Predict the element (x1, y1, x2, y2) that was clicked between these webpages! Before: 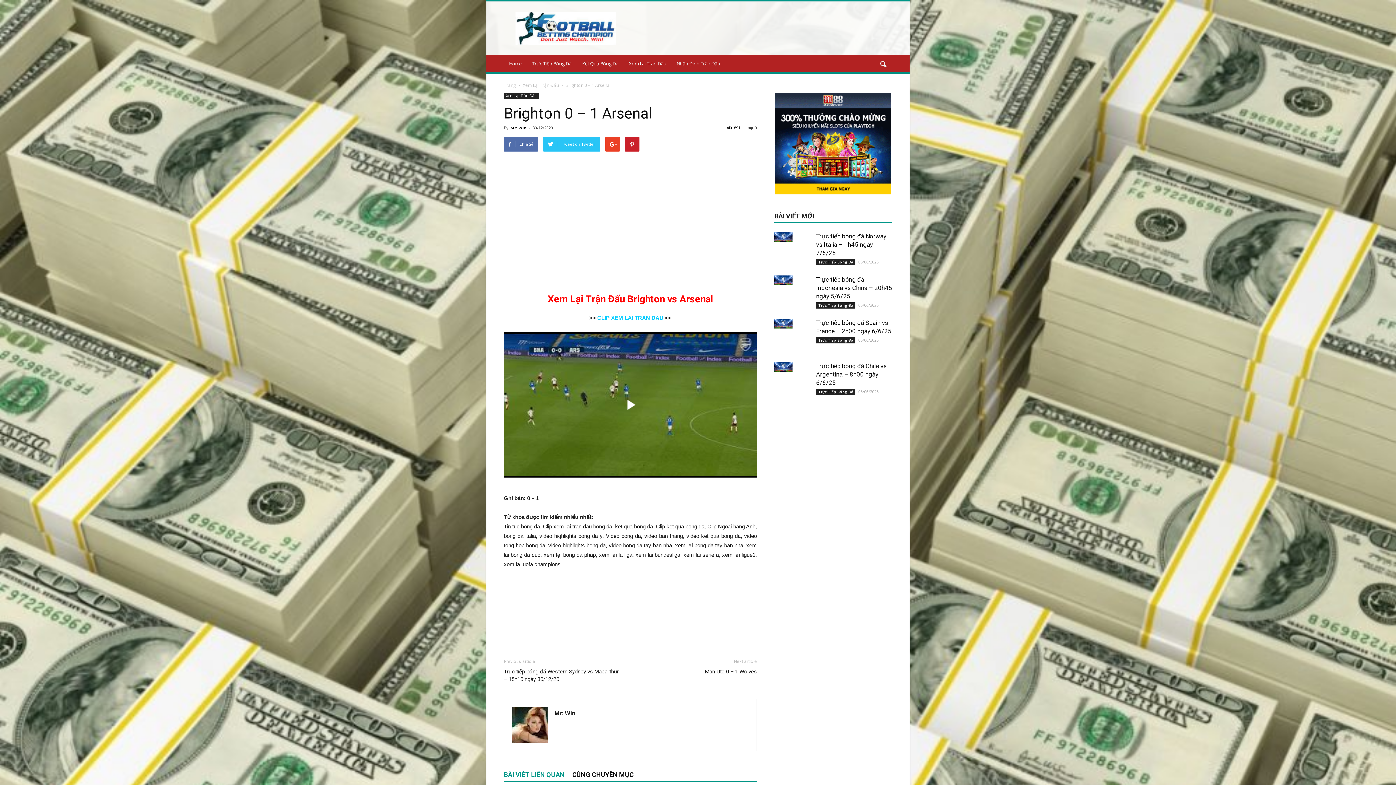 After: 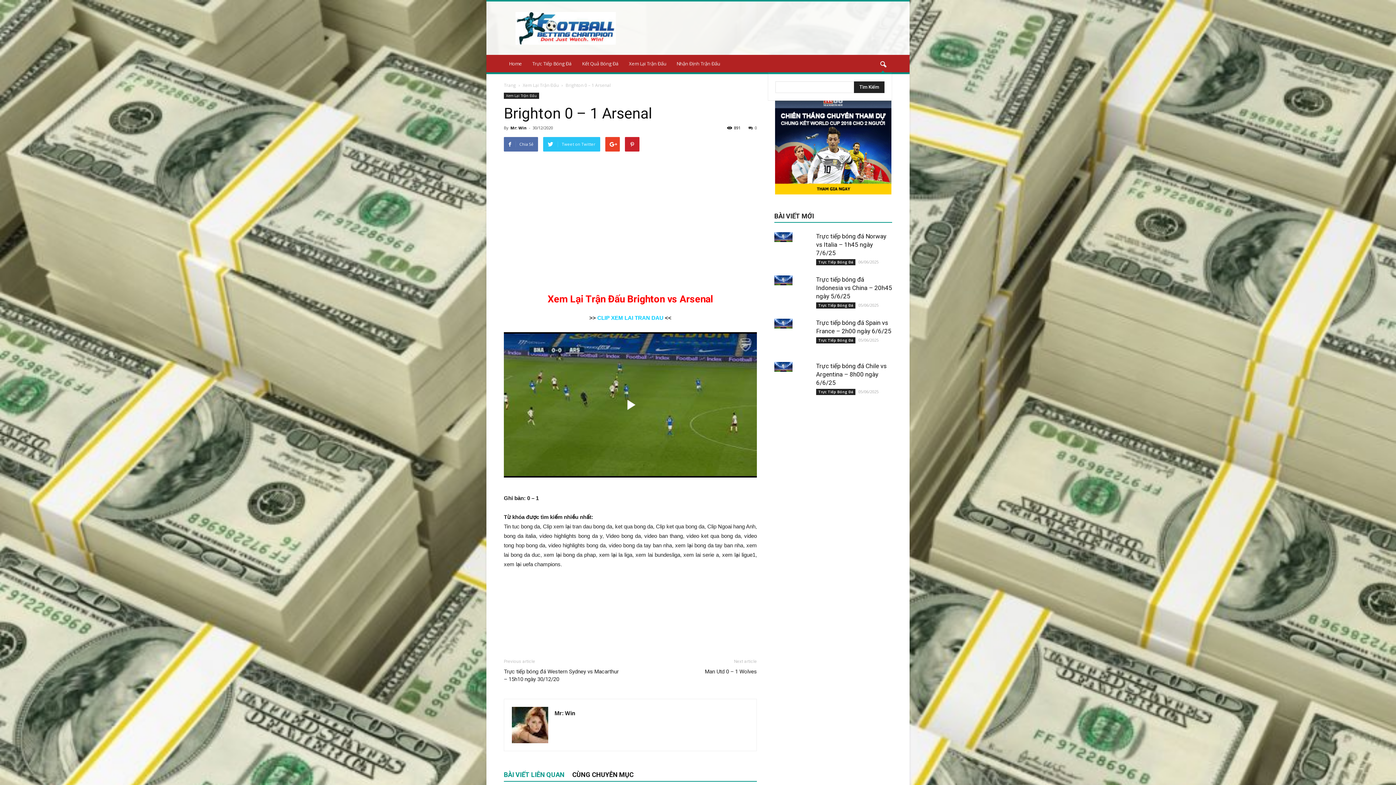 Action: bbox: (874, 55, 892, 73)